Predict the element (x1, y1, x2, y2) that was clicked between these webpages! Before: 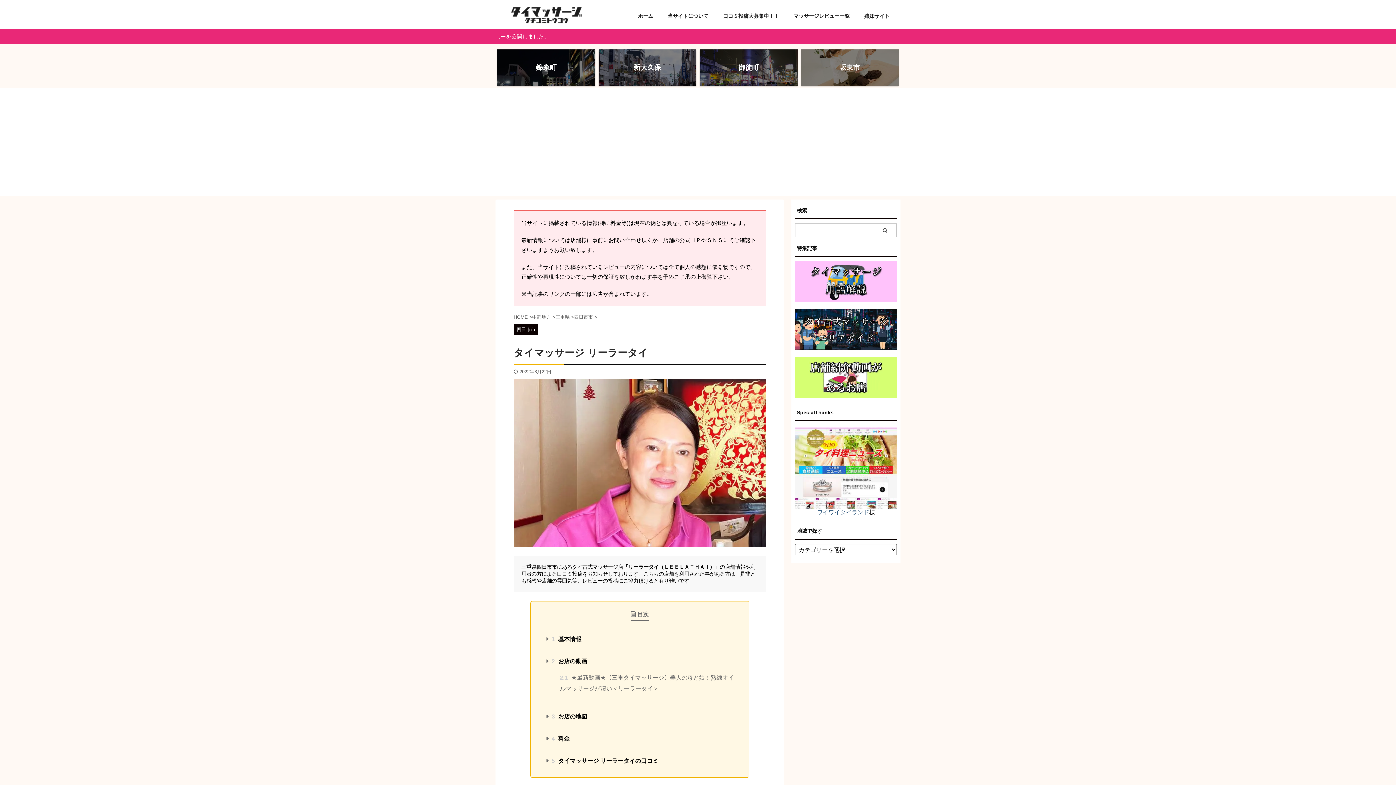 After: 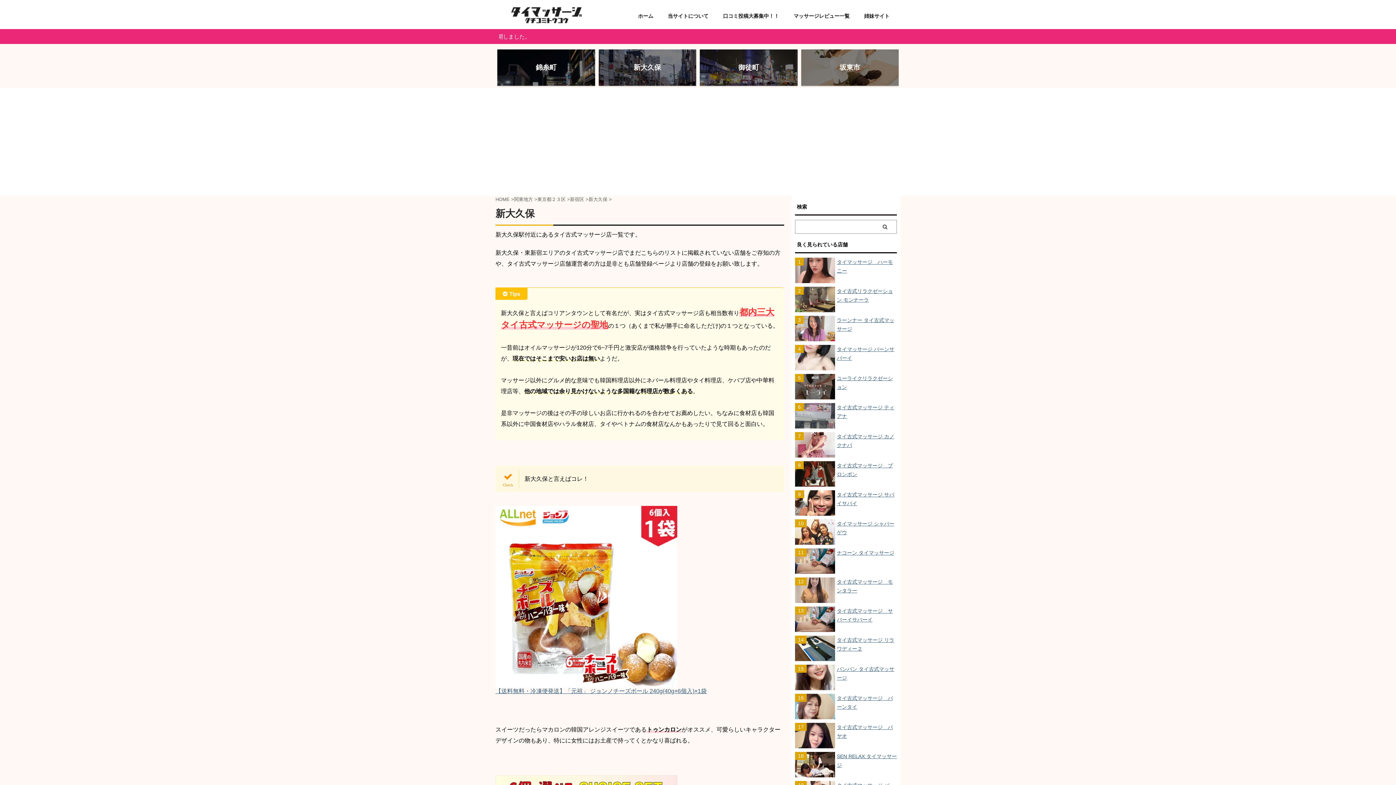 Action: bbox: (598, 49, 696, 85) label: 新大久保